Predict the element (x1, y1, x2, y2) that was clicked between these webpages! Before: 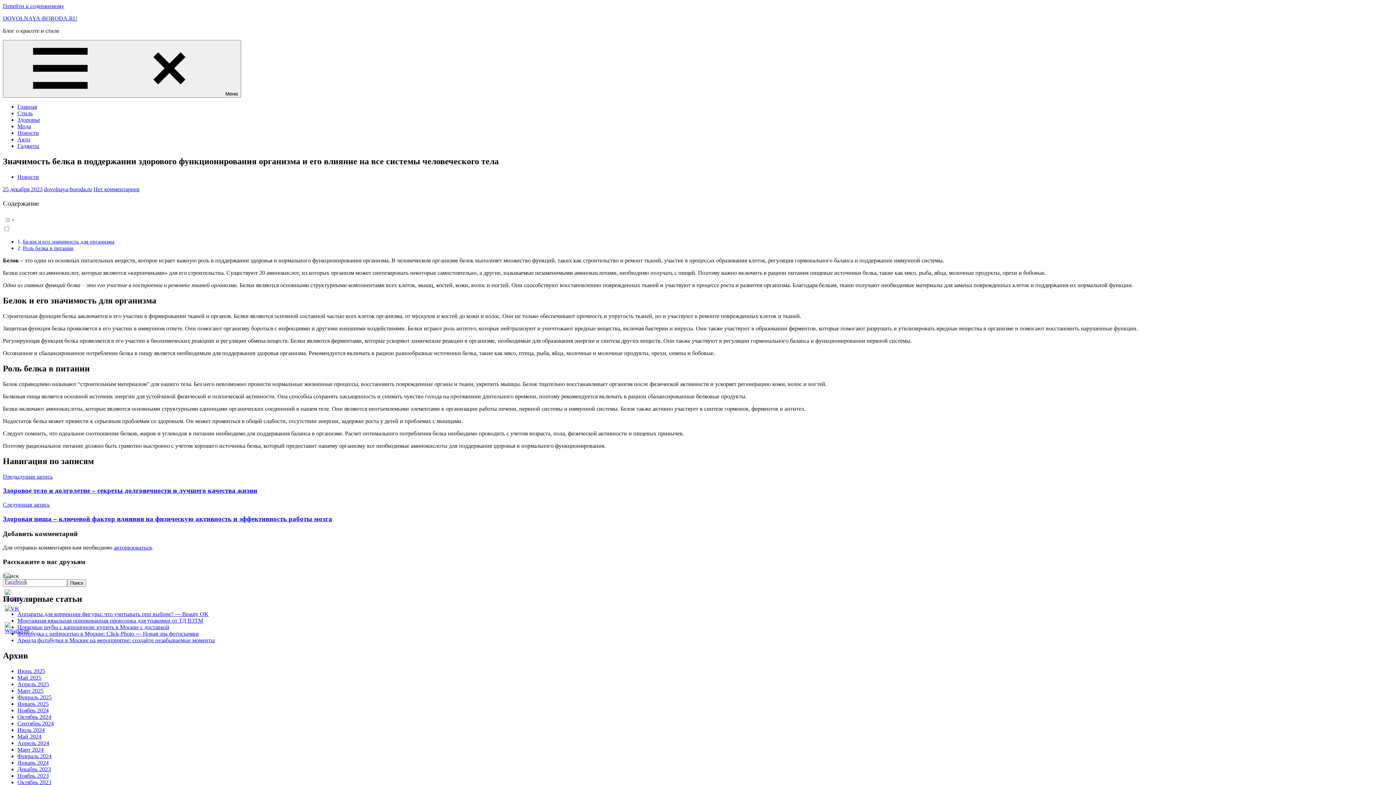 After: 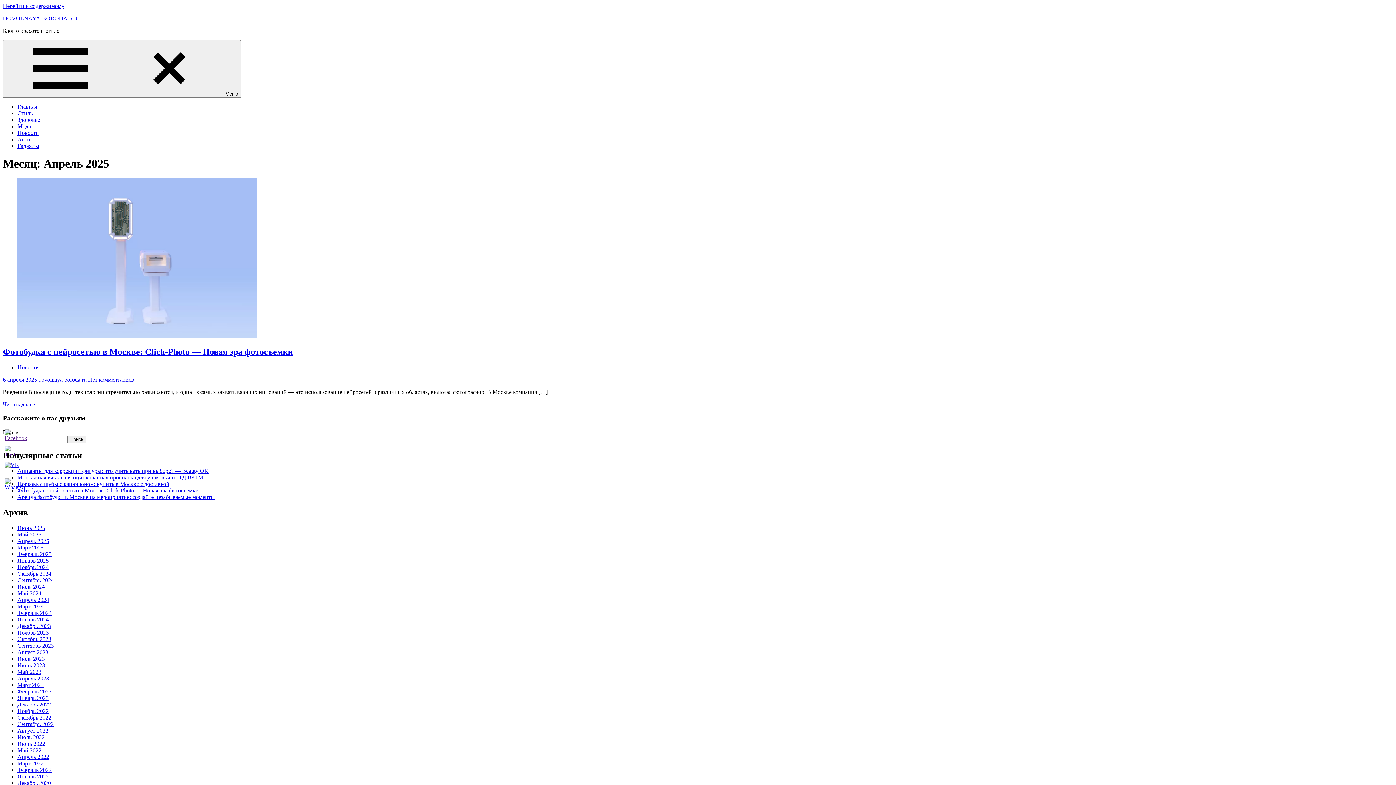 Action: bbox: (17, 681, 49, 687) label: Апрель 2025